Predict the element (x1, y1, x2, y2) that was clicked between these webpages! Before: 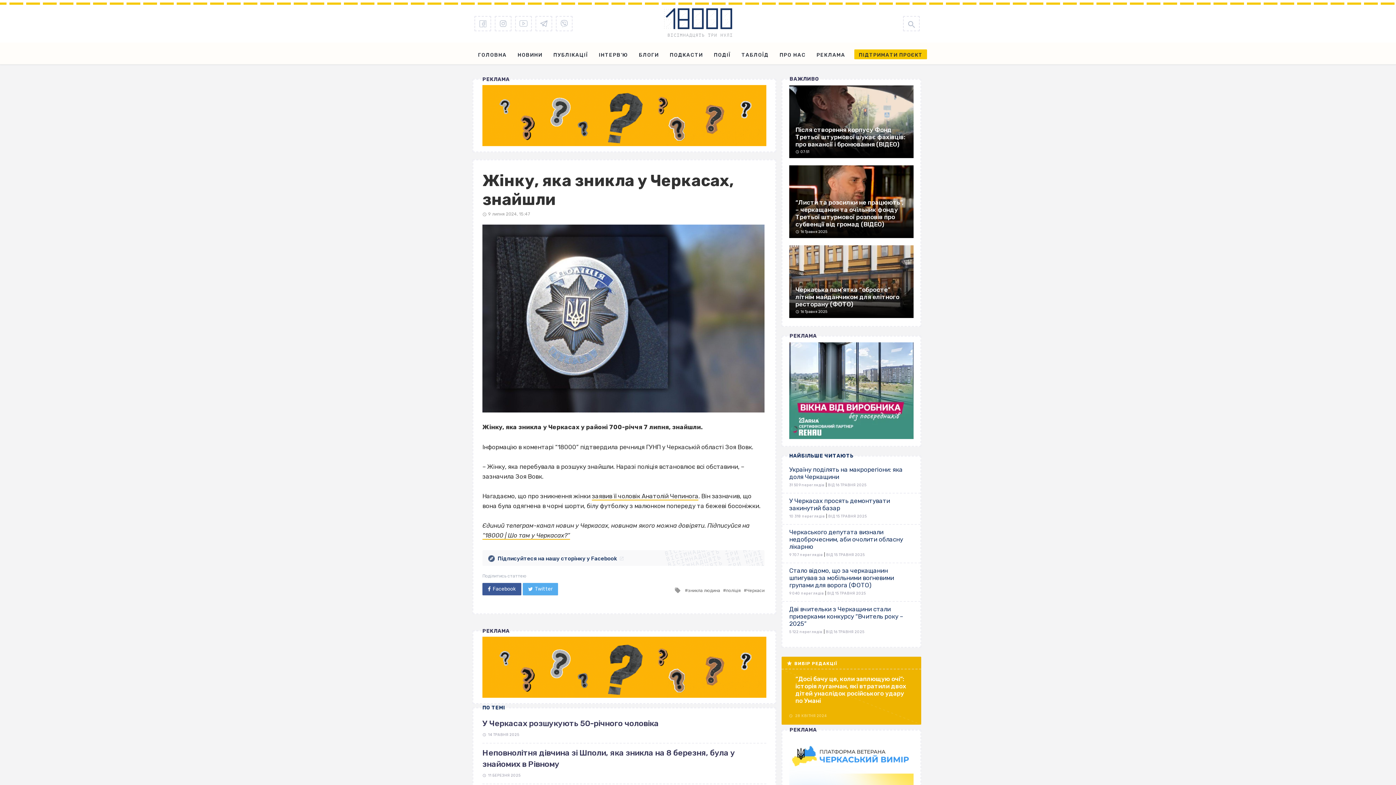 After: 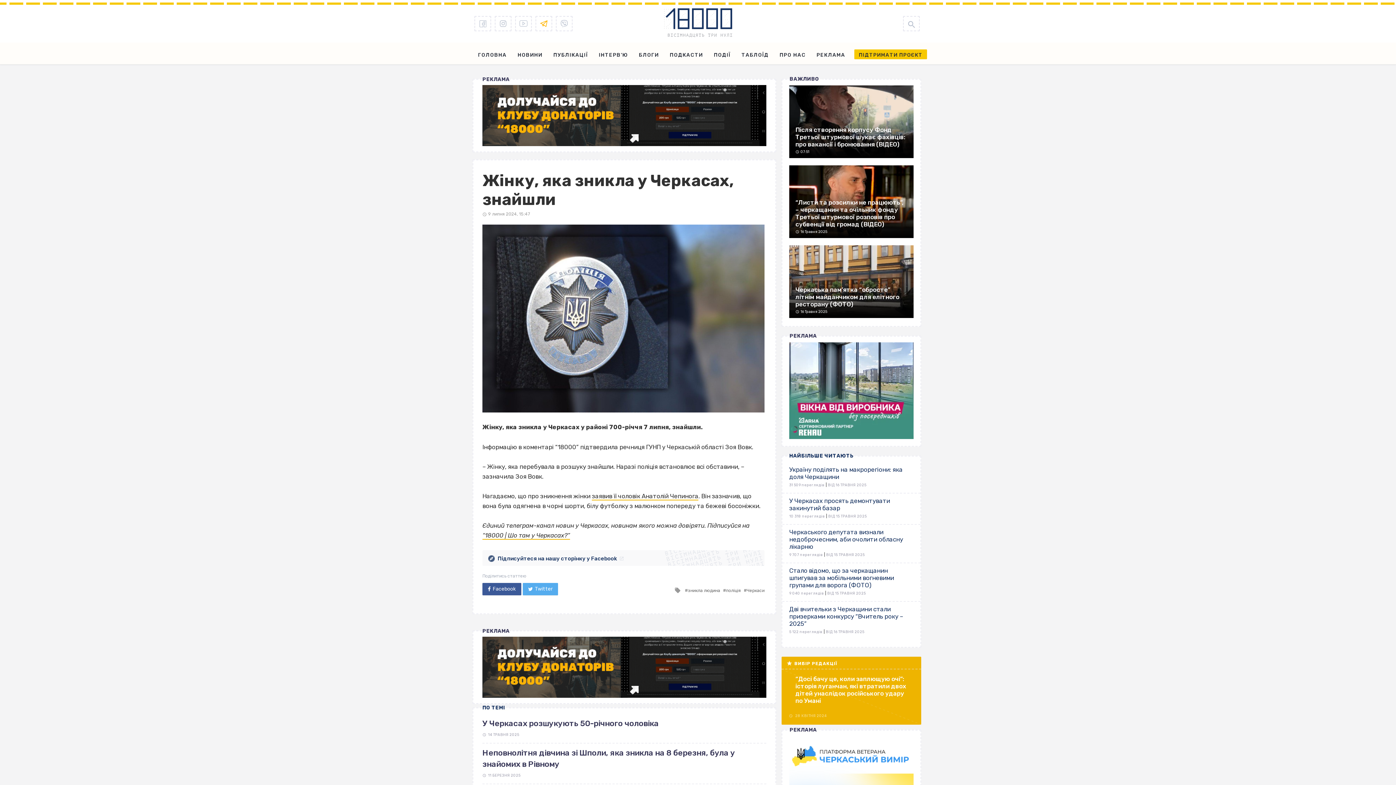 Action: label: telegram bbox: (533, 16, 554, 31)